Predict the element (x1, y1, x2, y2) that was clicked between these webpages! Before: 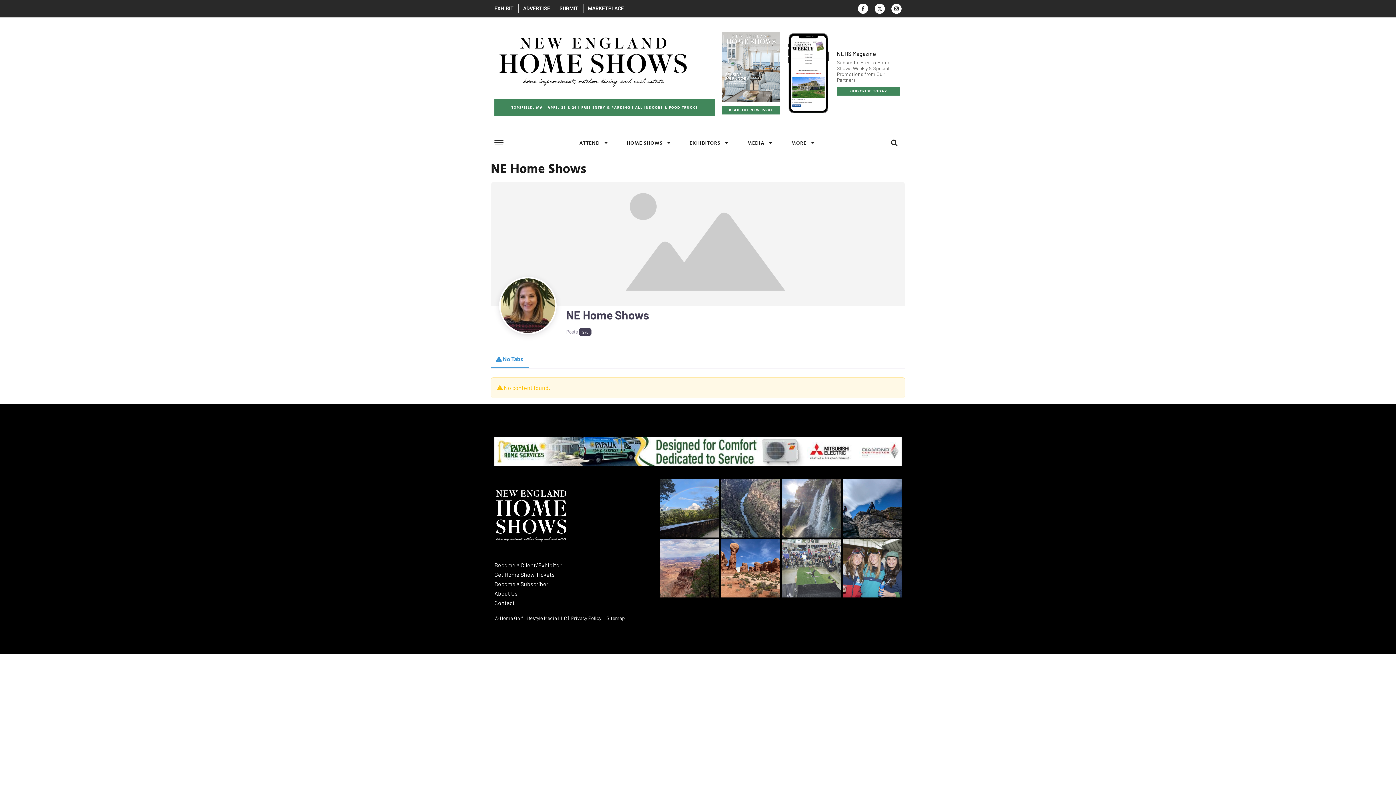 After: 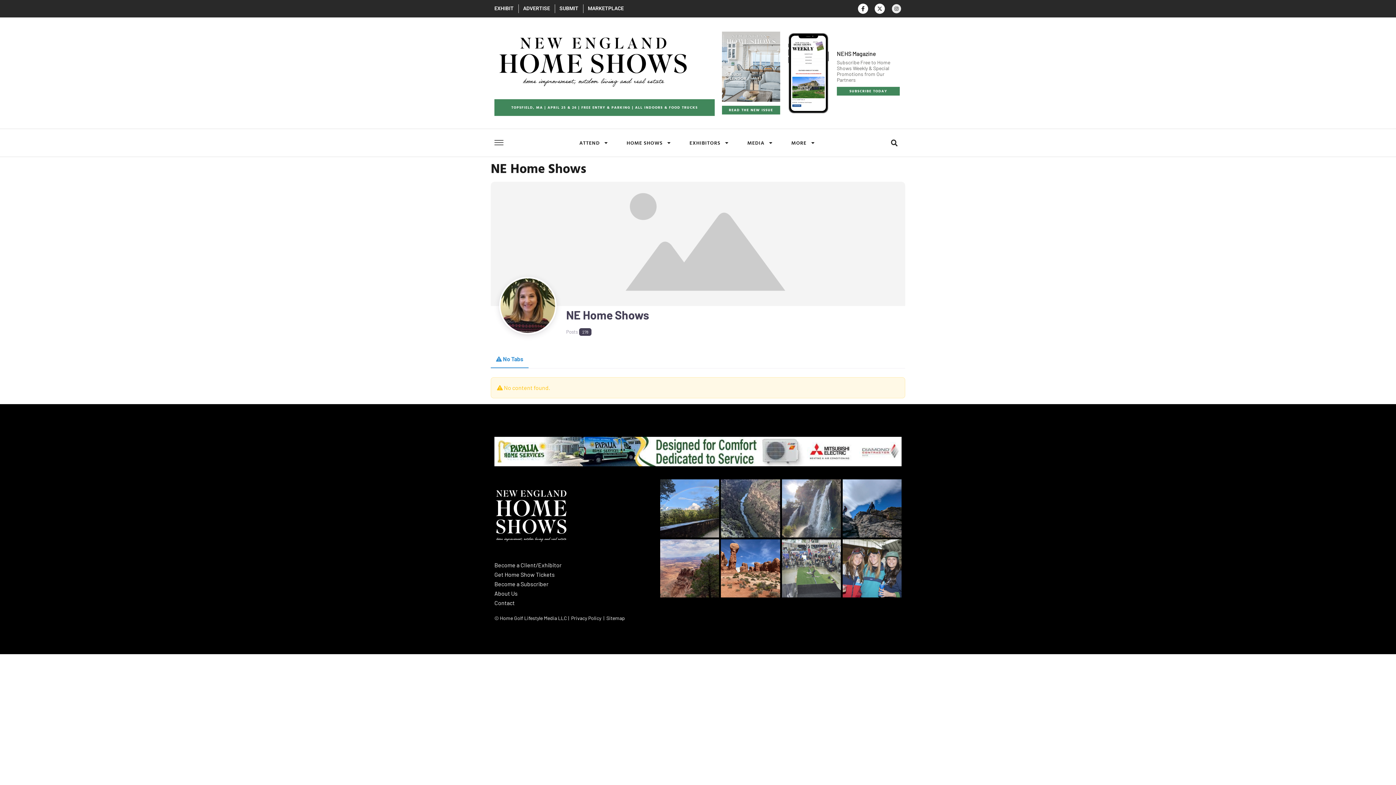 Action: bbox: (891, 3, 901, 13) label: Instagram